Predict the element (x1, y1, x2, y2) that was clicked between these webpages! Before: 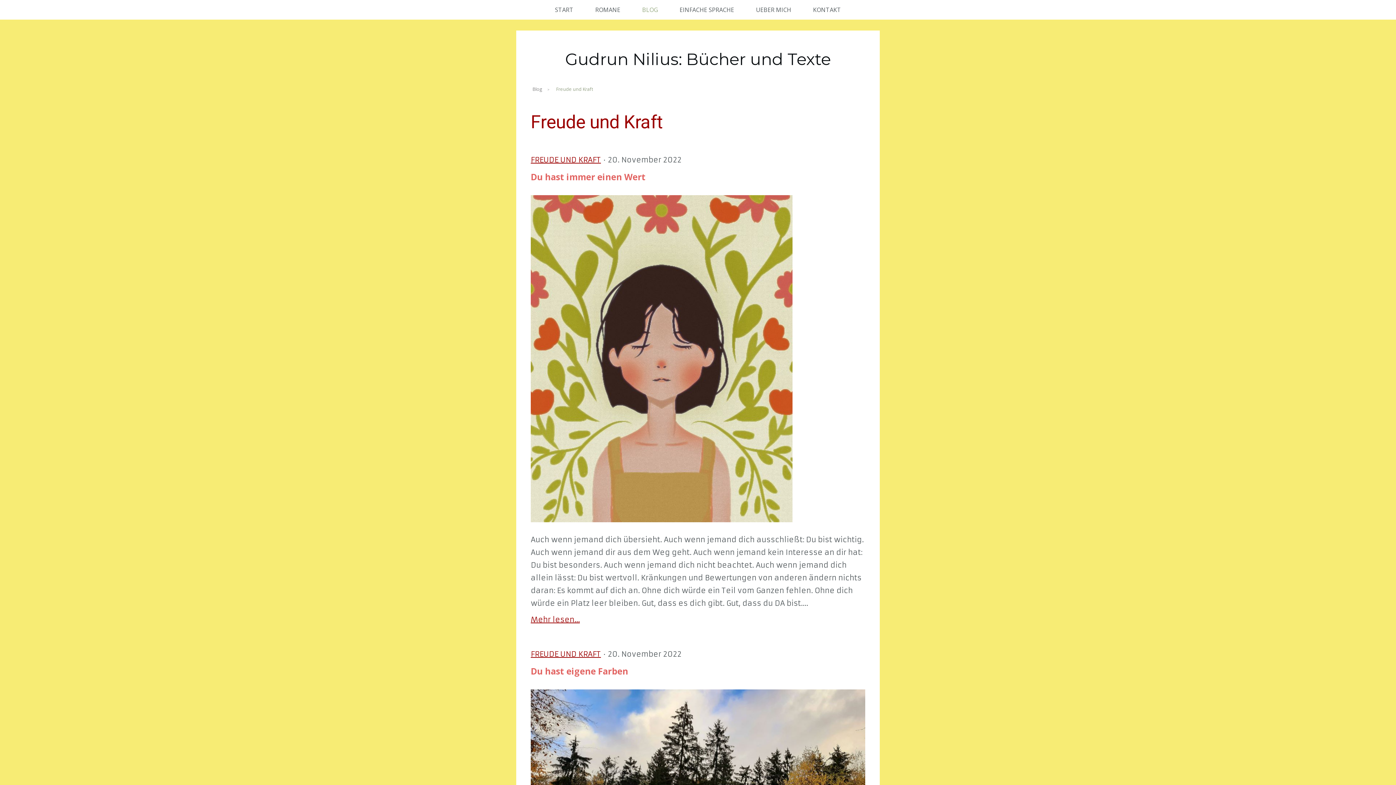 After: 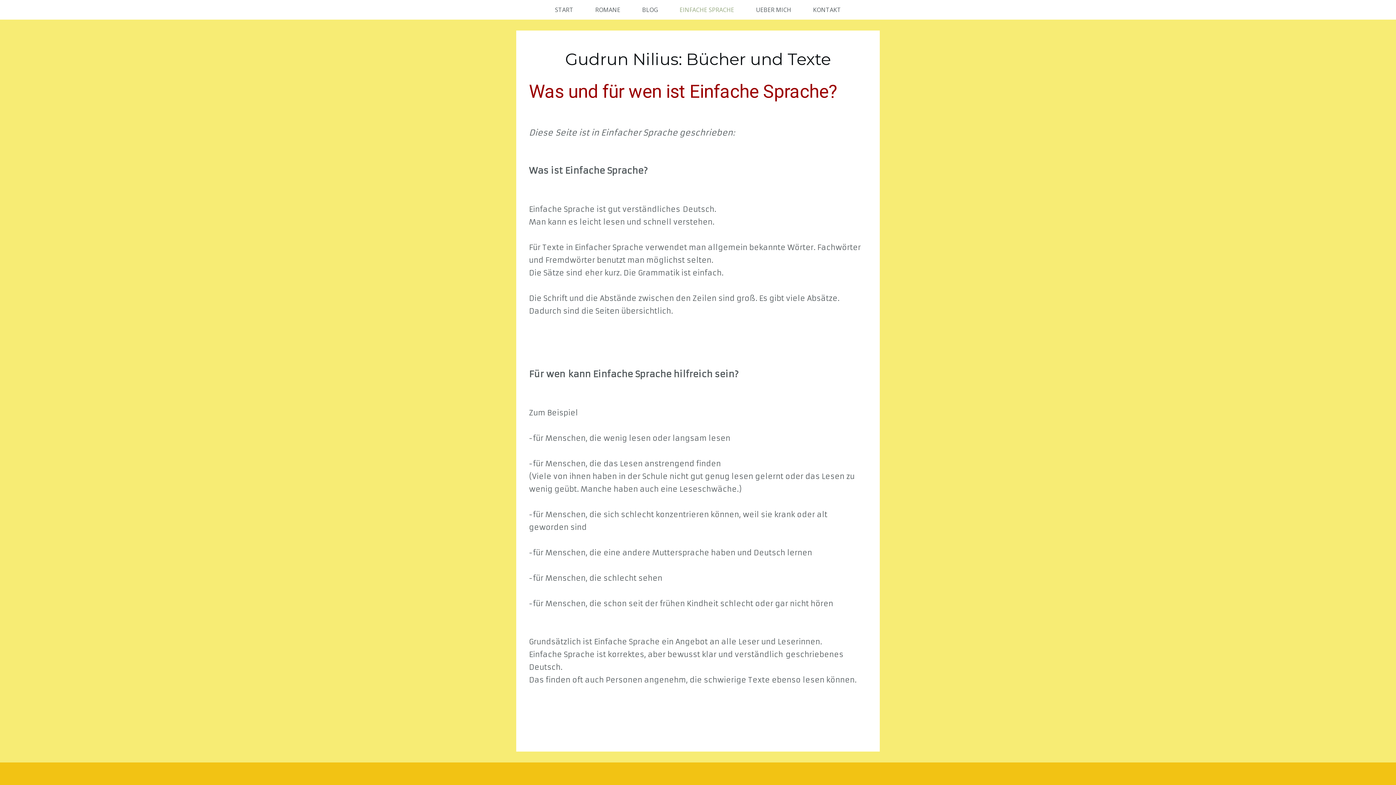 Action: bbox: (668, 0, 745, 19) label: EINFACHE SPRACHE